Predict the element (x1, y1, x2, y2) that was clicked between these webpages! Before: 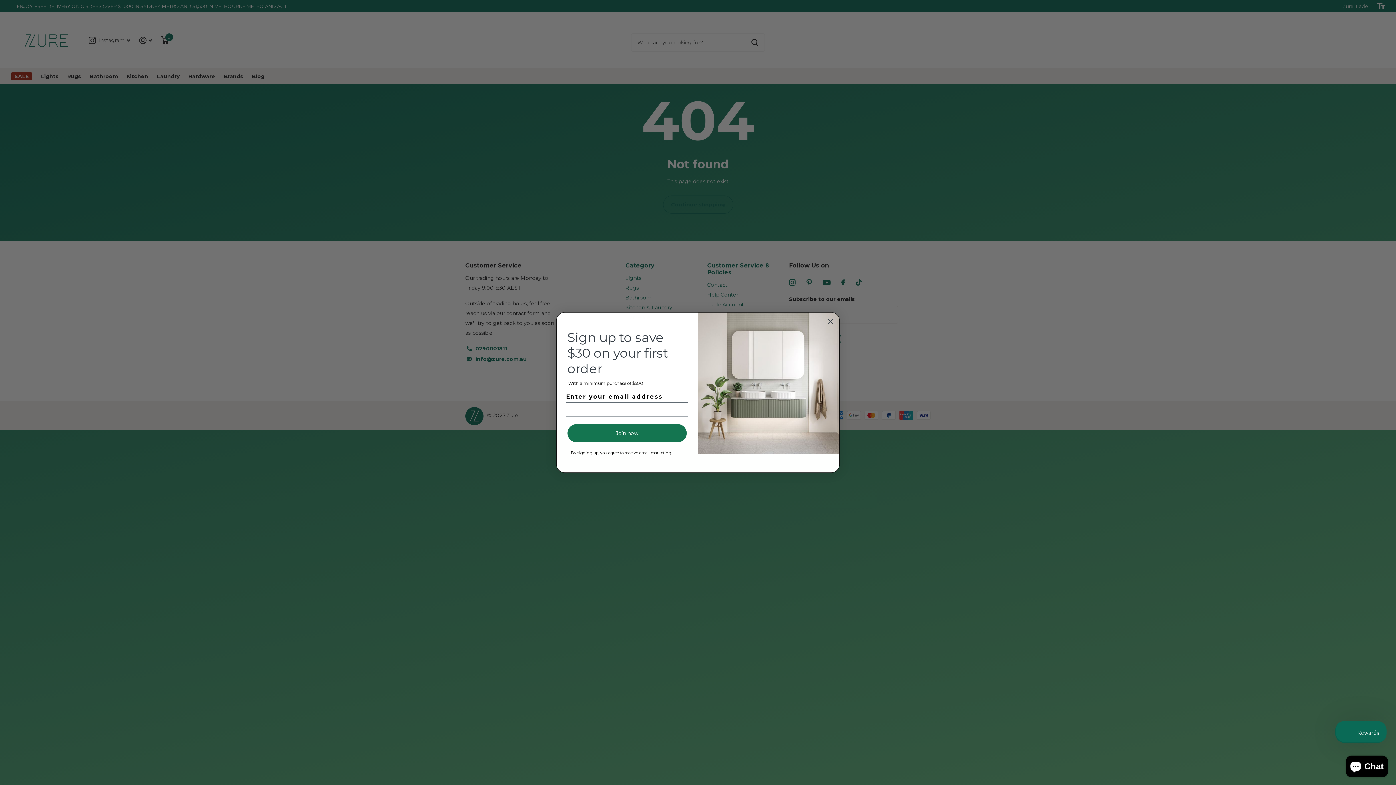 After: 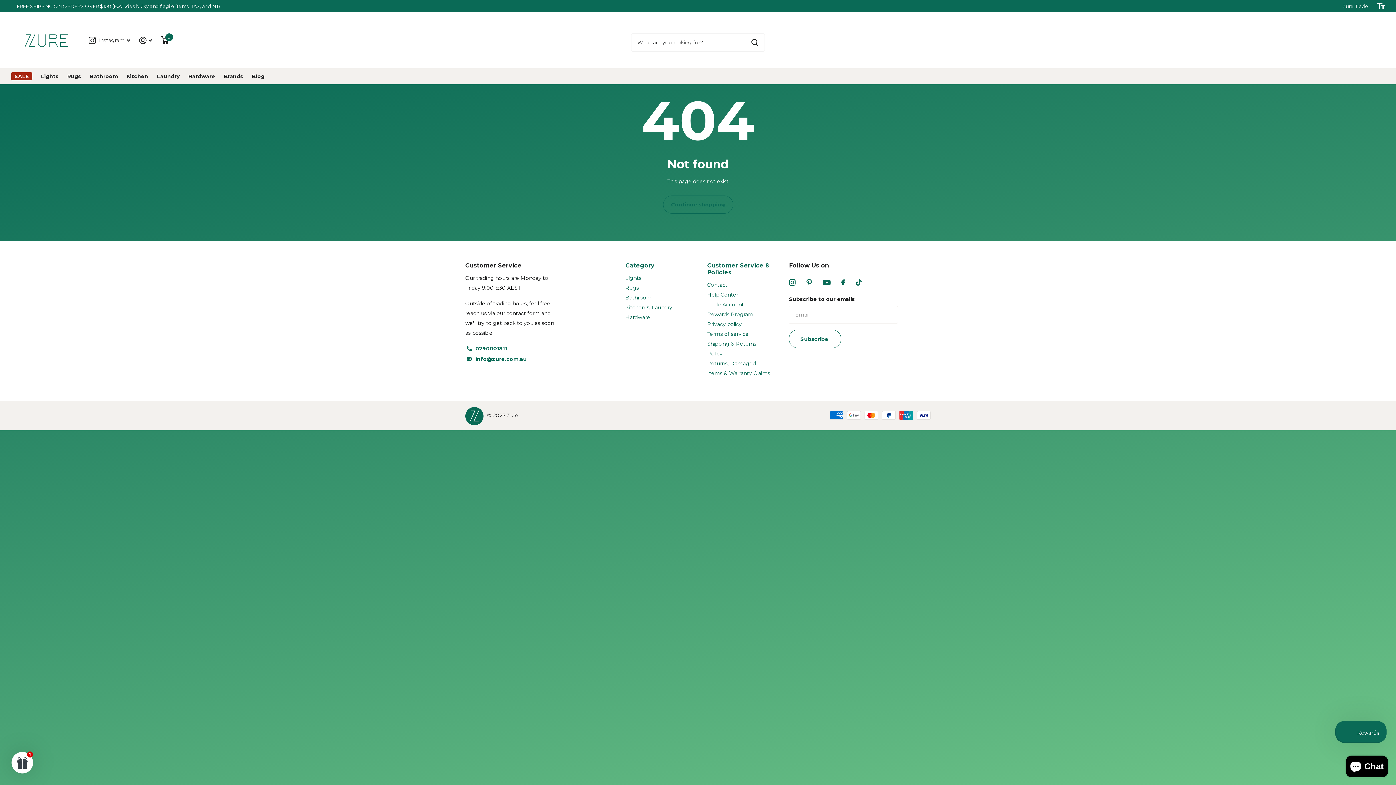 Action: label: Close dialog bbox: (824, 315, 837, 328)